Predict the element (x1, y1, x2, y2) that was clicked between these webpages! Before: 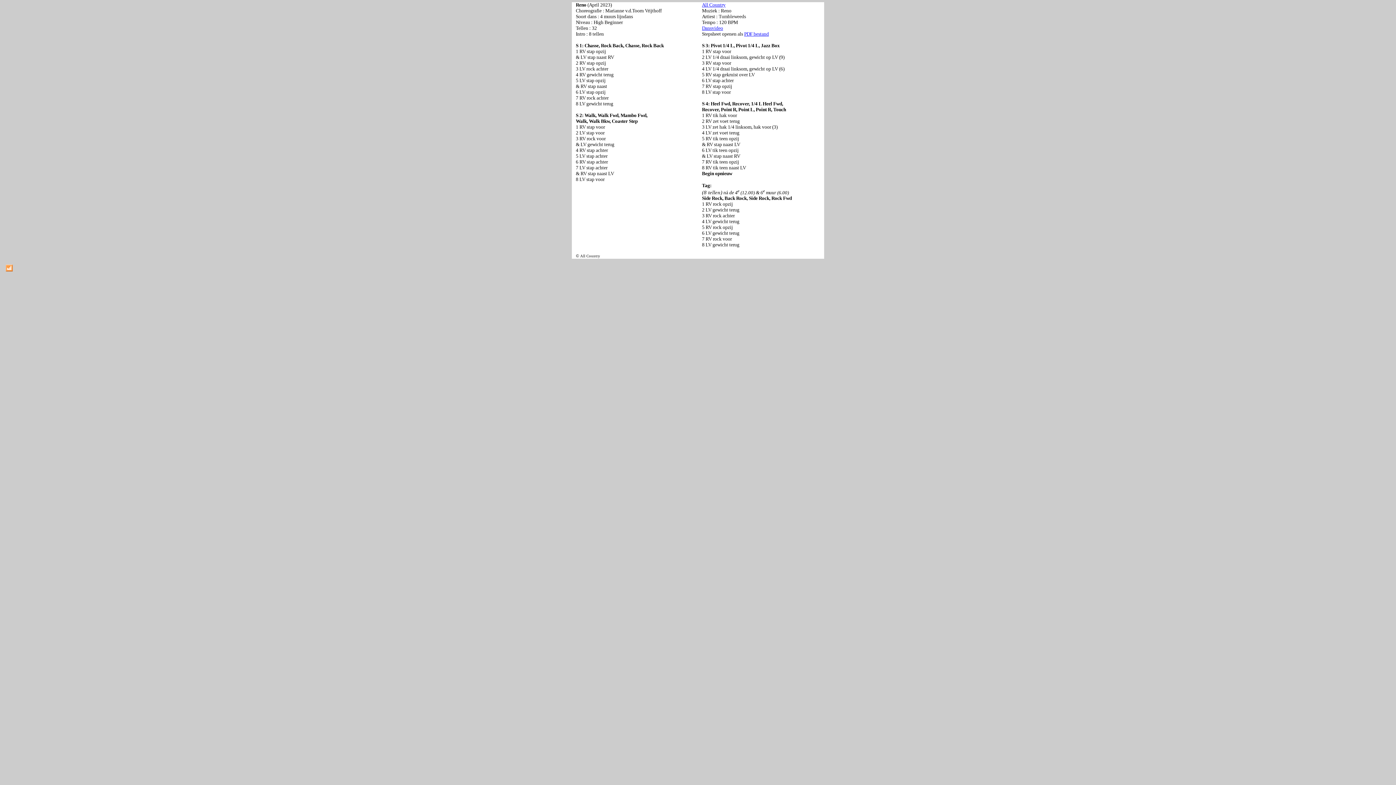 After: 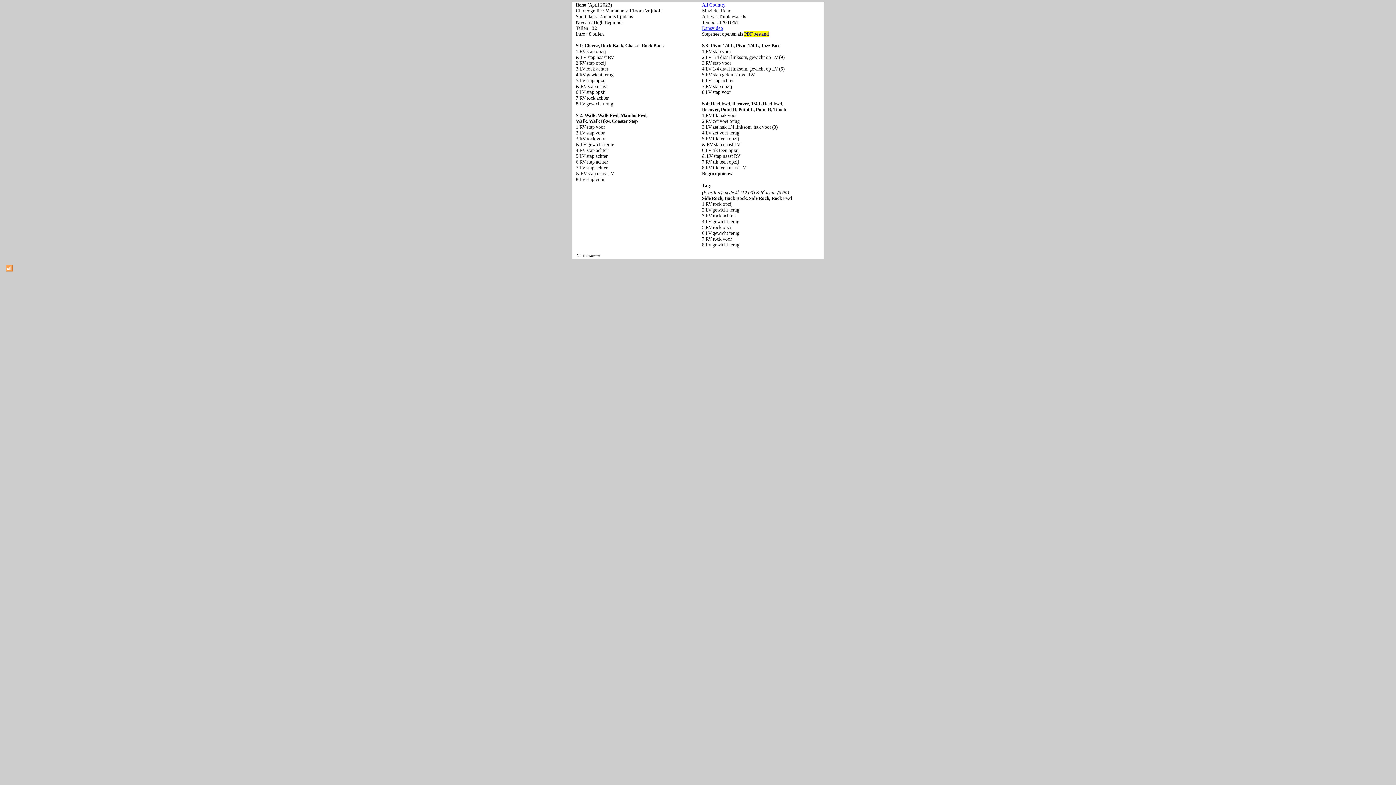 Action: bbox: (744, 31, 769, 36) label: PDF bestand